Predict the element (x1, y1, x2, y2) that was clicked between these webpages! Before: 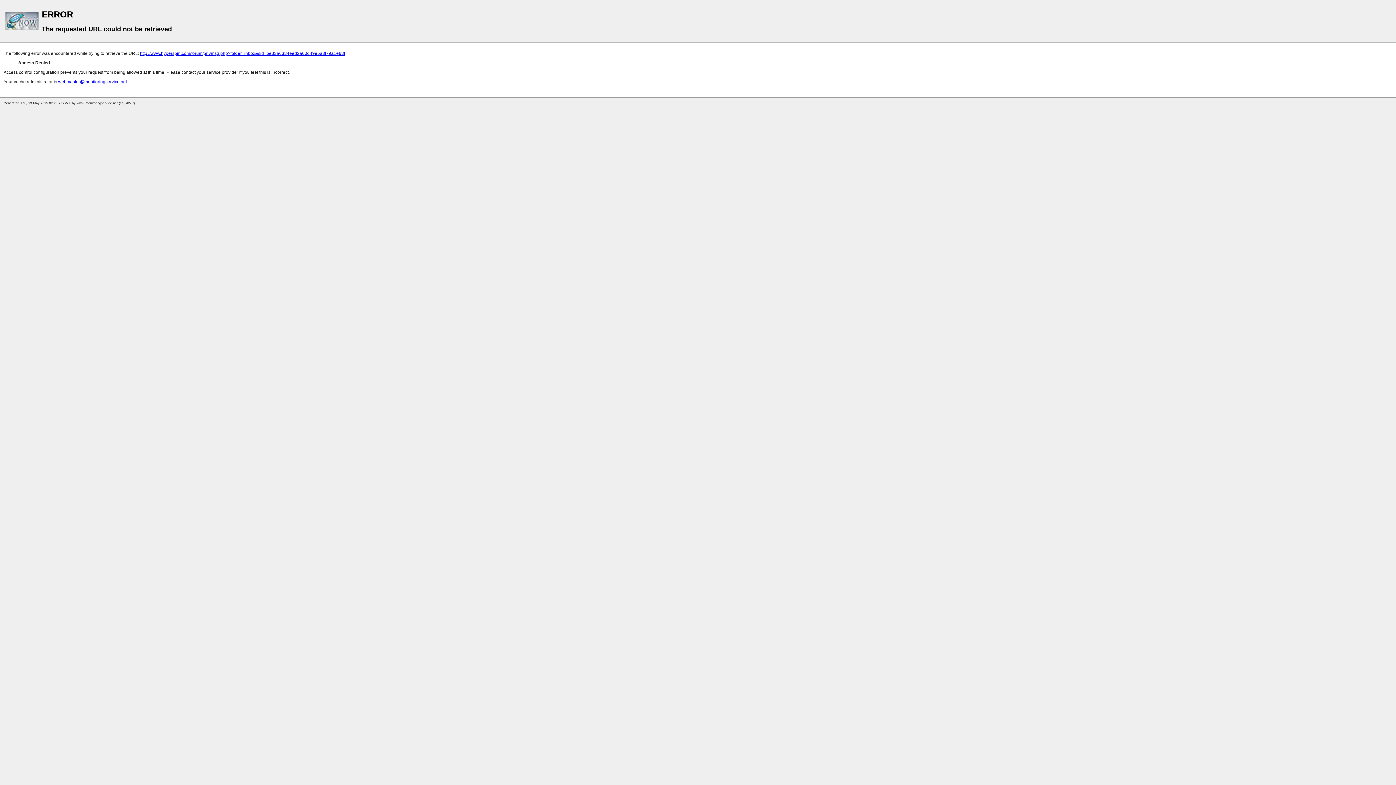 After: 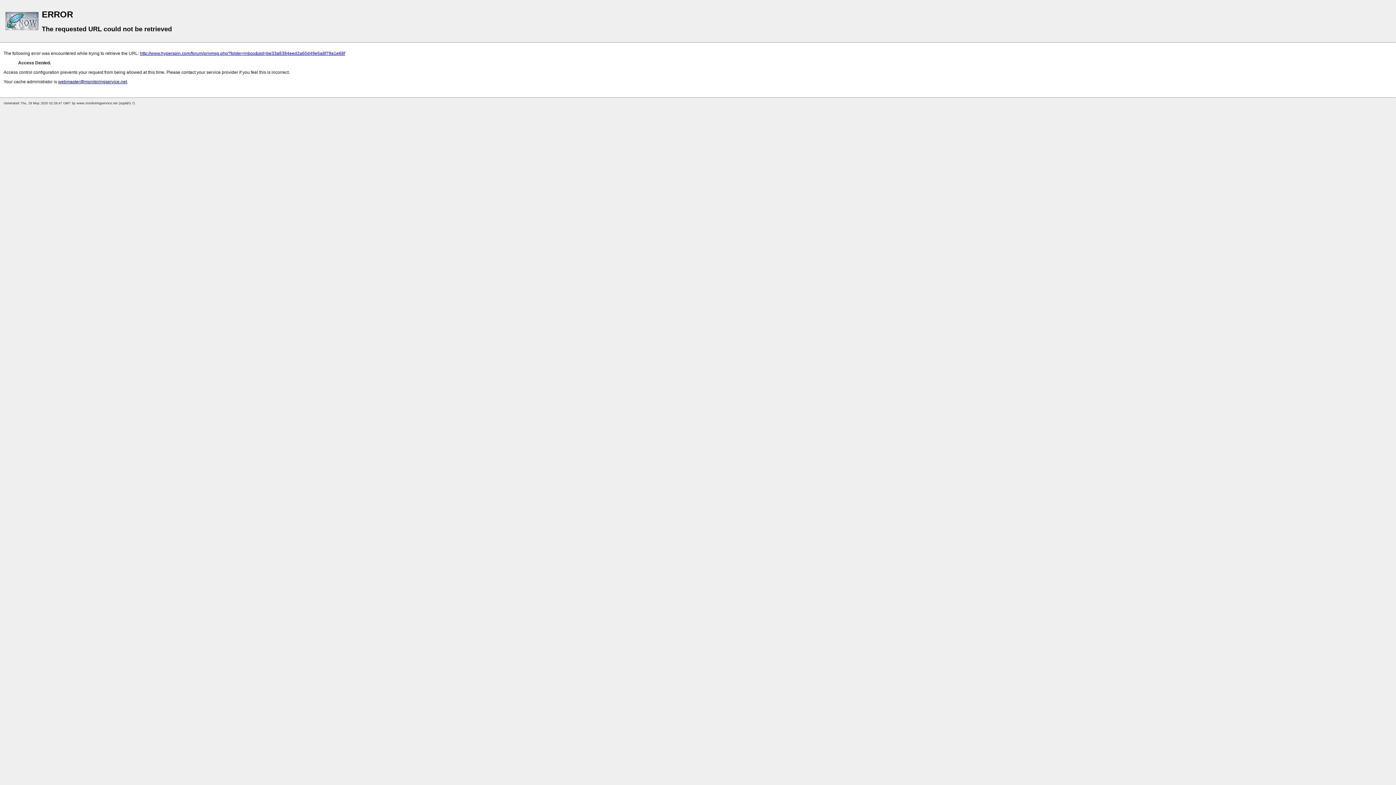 Action: label: http://www.hyperspin.com/forum/privmsg.php?folder=inbox&sid=be33a6384eed2a60d49e5a8f79a1e68f bbox: (140, 50, 345, 56)